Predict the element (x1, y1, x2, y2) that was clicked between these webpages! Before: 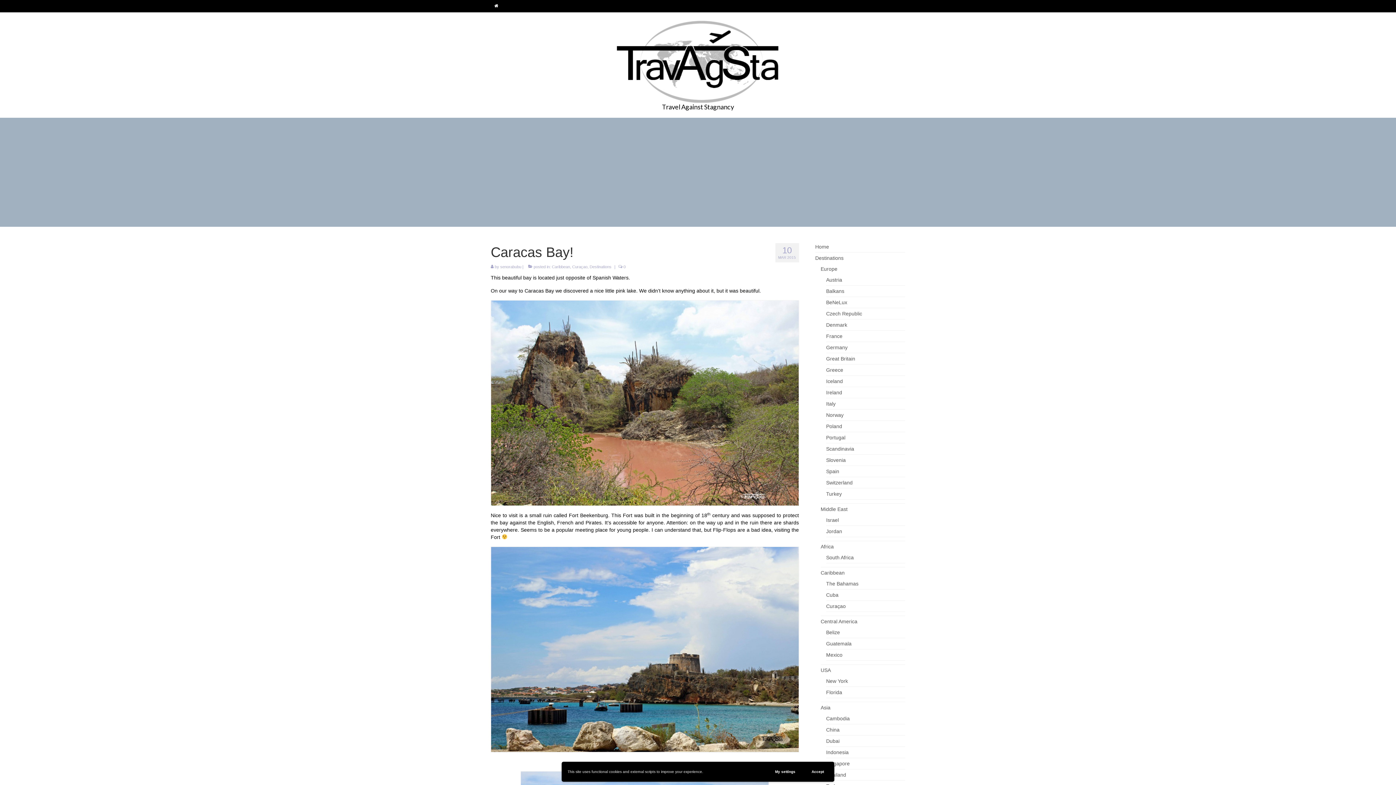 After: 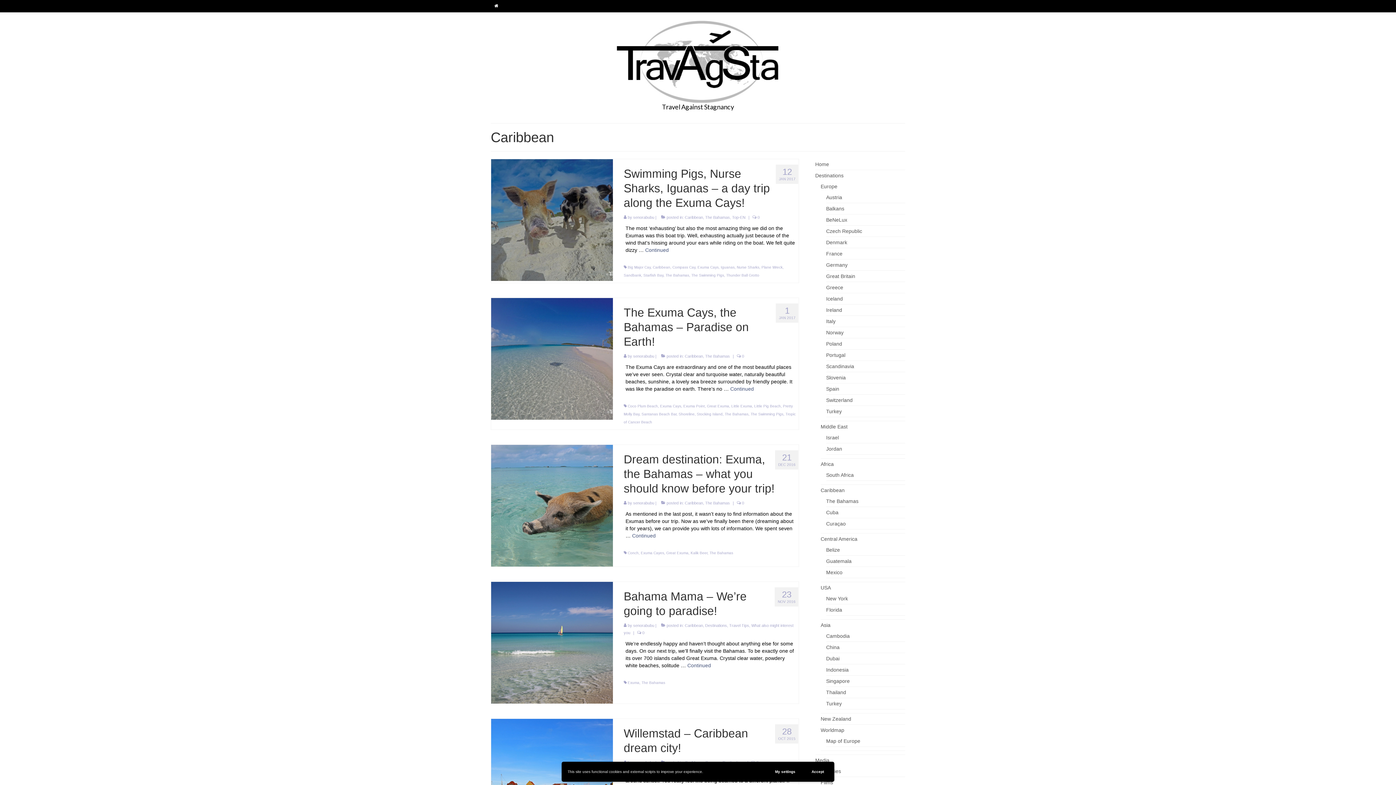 Action: bbox: (820, 570, 844, 576) label: Caribbean